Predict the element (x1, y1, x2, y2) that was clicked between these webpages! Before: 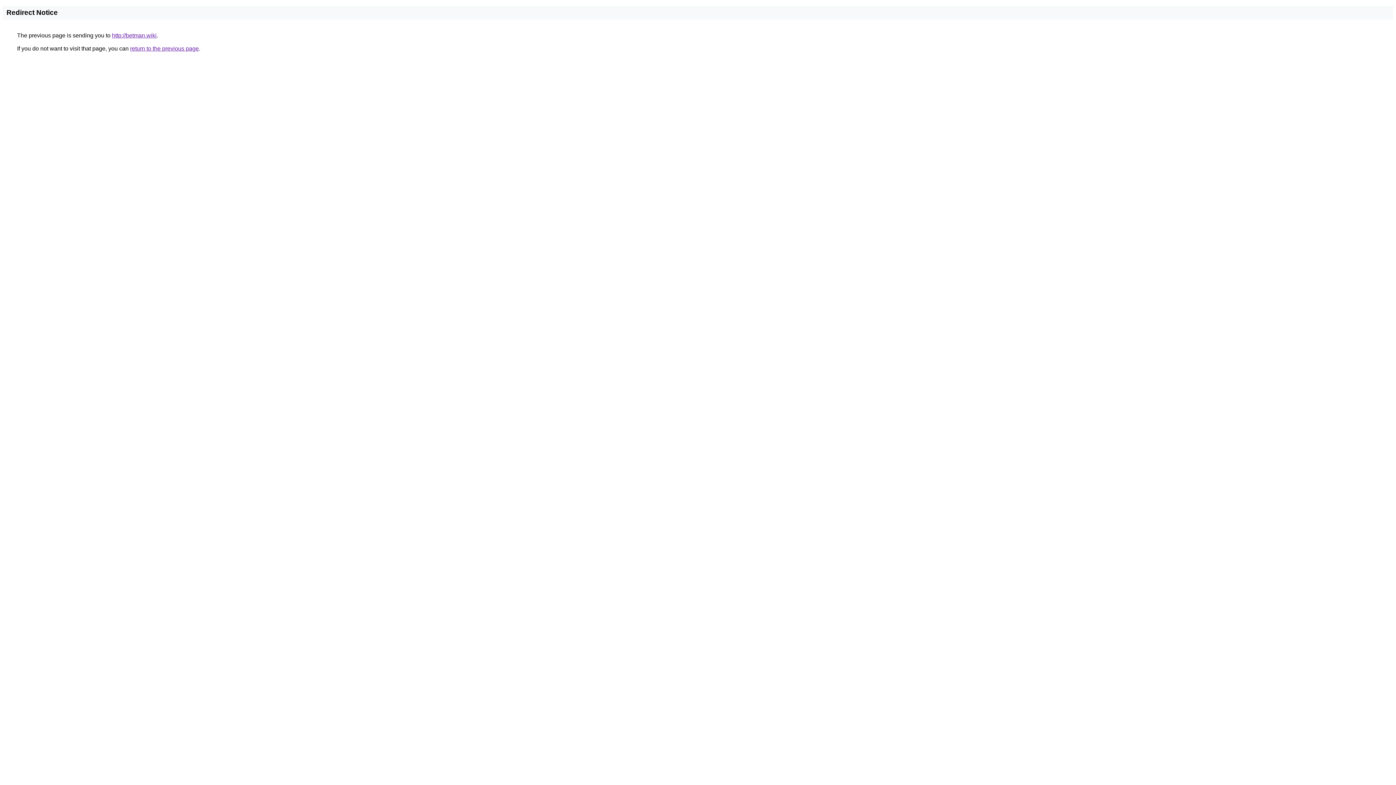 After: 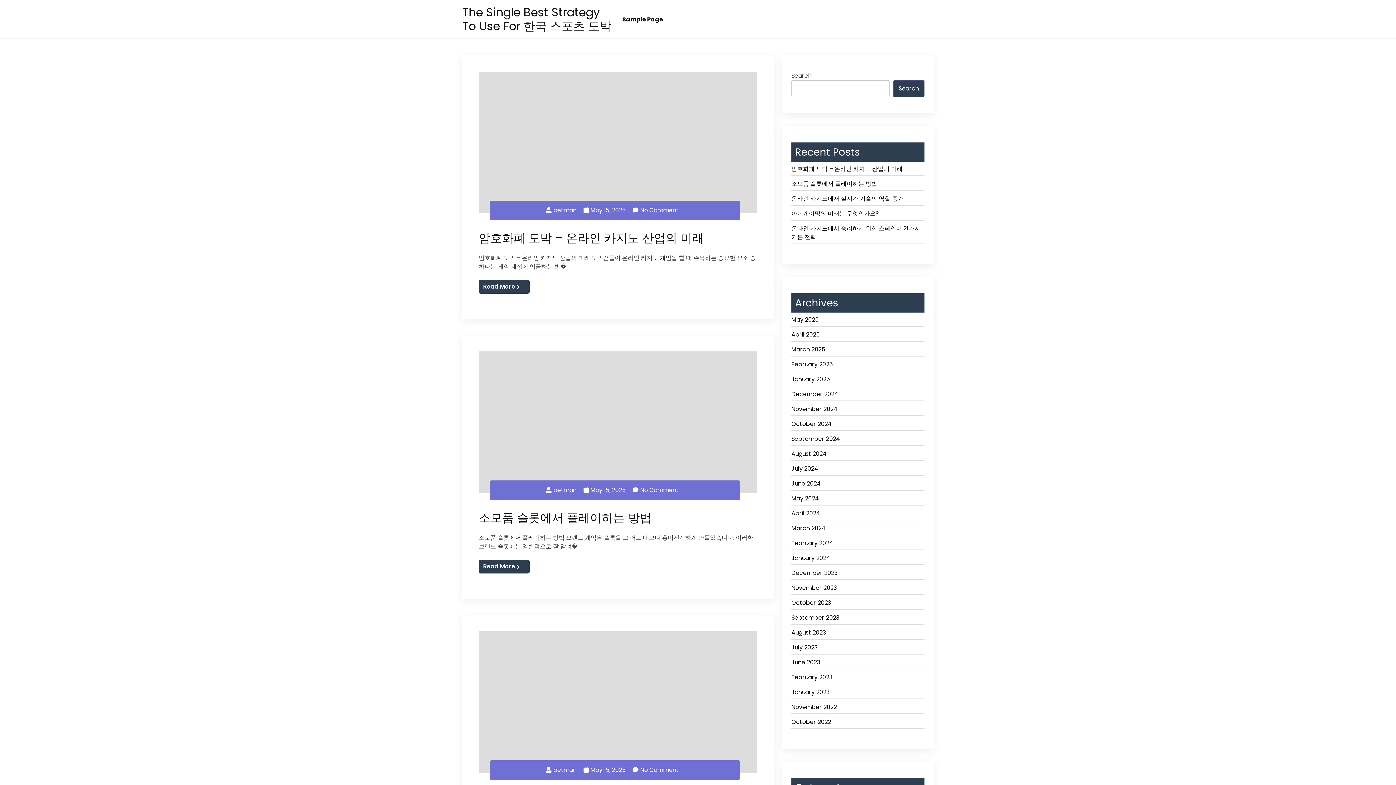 Action: bbox: (112, 32, 156, 38) label: http://betman.wiki